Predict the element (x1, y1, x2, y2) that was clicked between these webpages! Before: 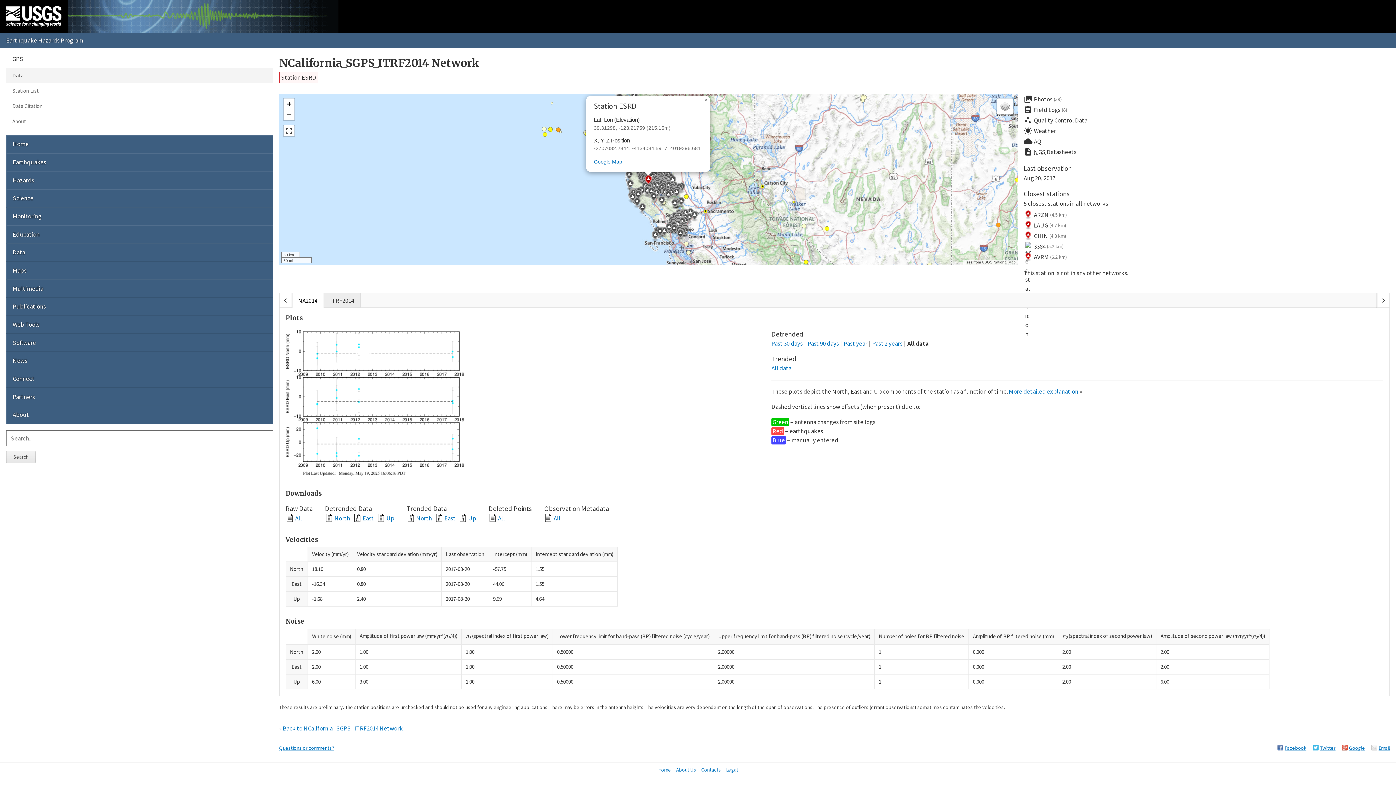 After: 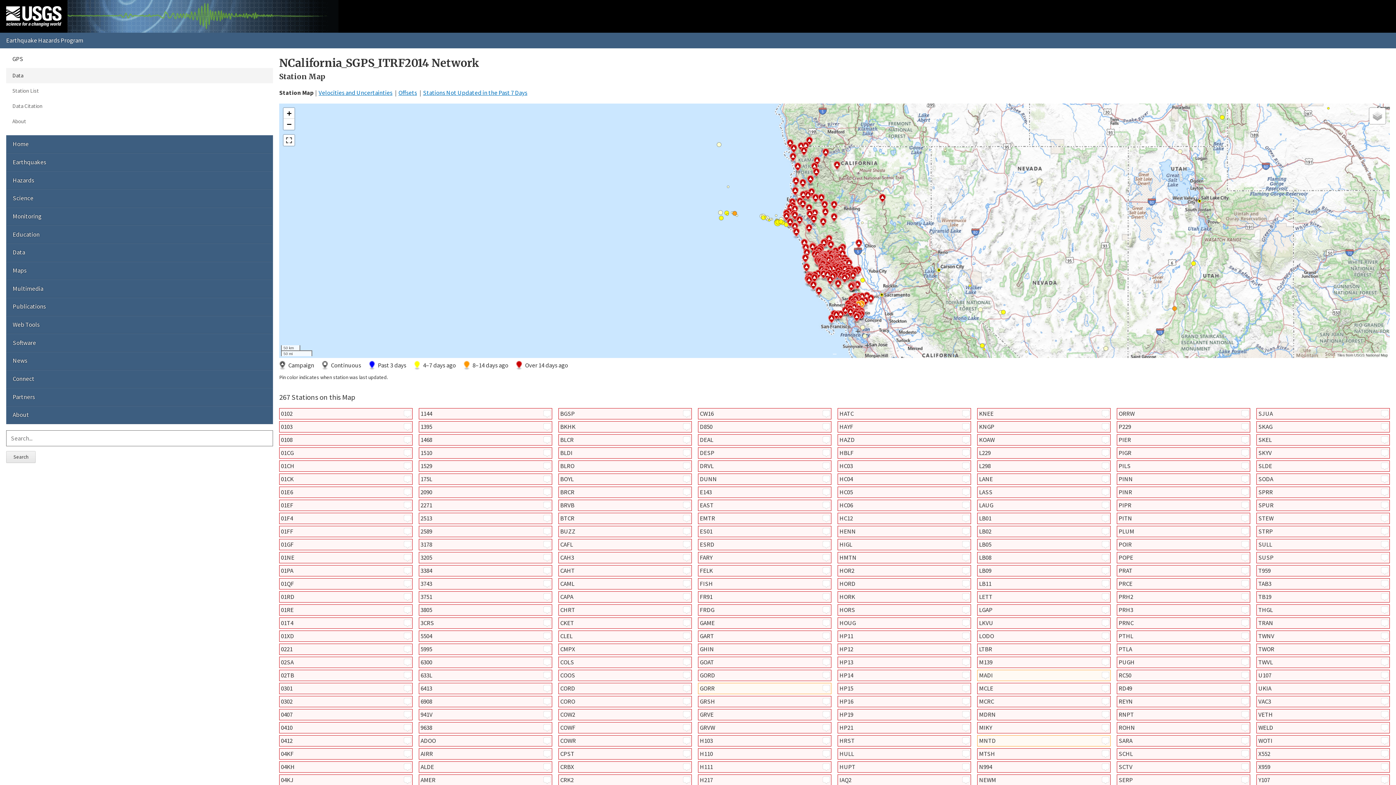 Action: label: Back to NCalifornia_SGPS_ITRF2014 Network bbox: (282, 724, 402, 732)